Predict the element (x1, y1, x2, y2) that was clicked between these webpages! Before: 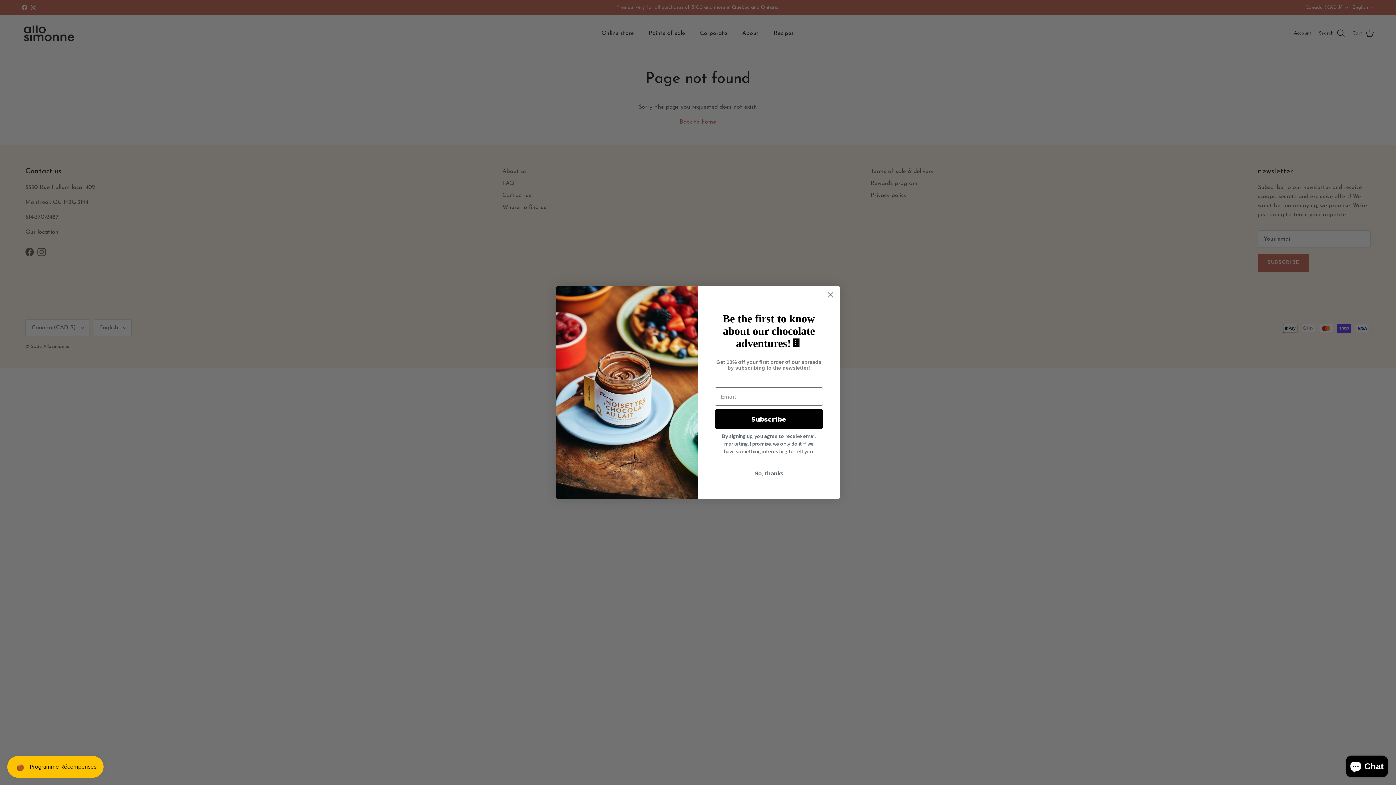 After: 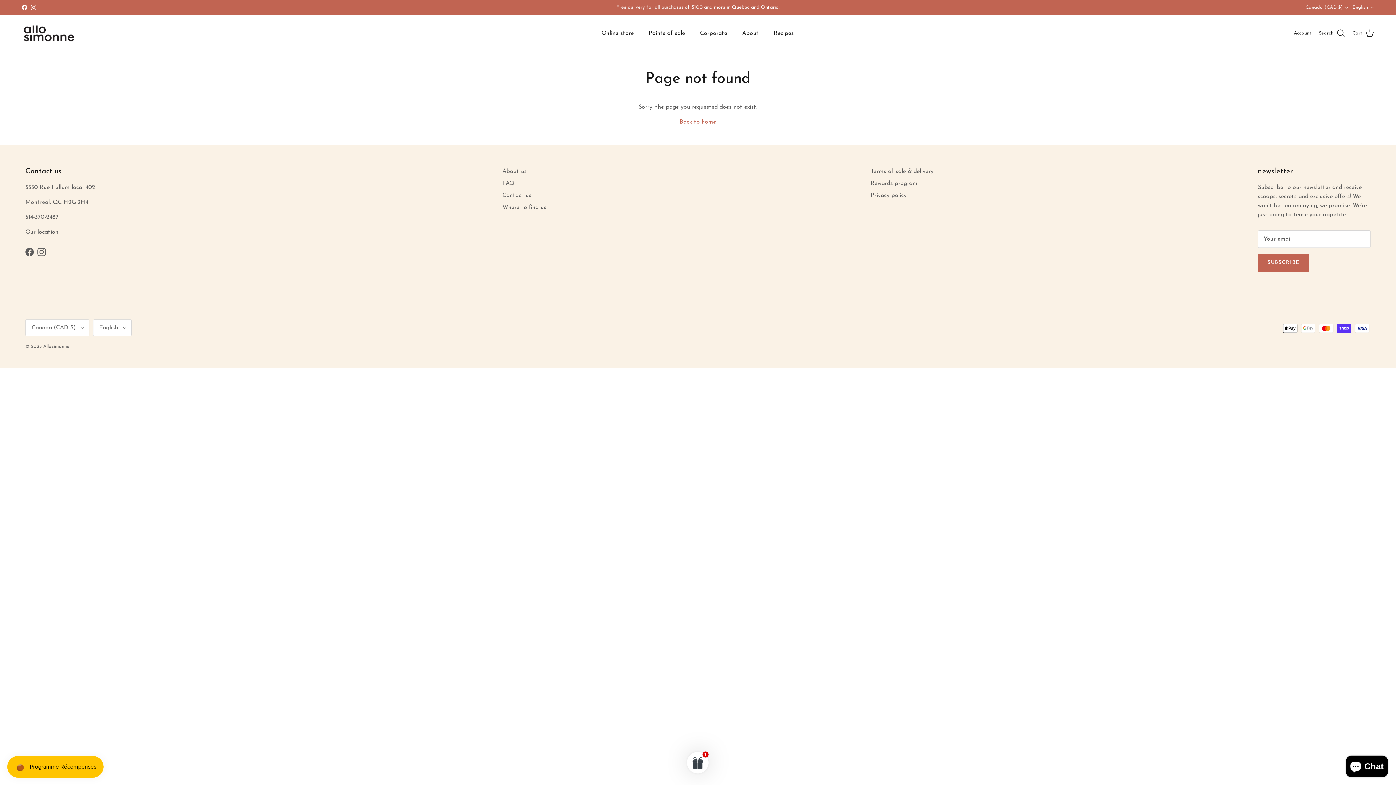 Action: bbox: (824, 288, 837, 301) label: Close dialog